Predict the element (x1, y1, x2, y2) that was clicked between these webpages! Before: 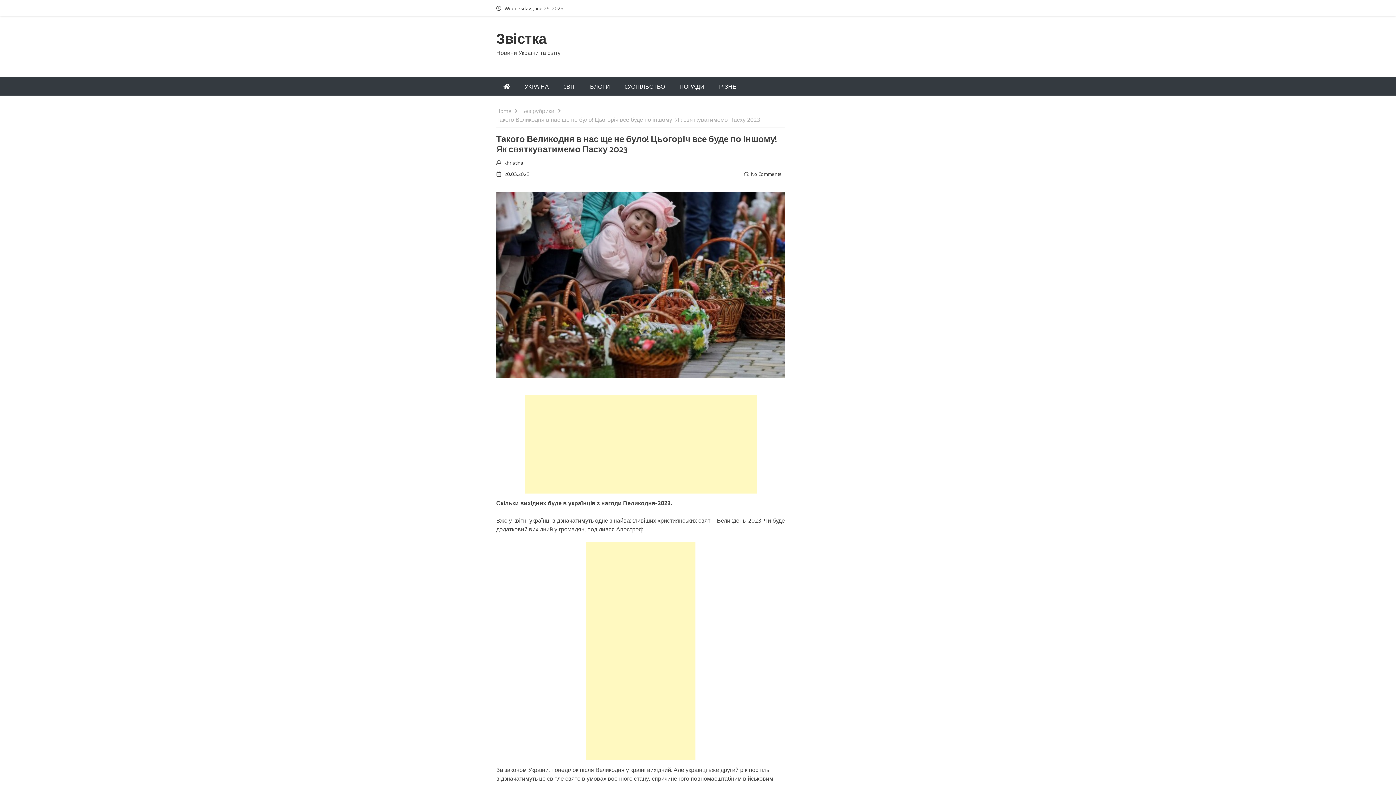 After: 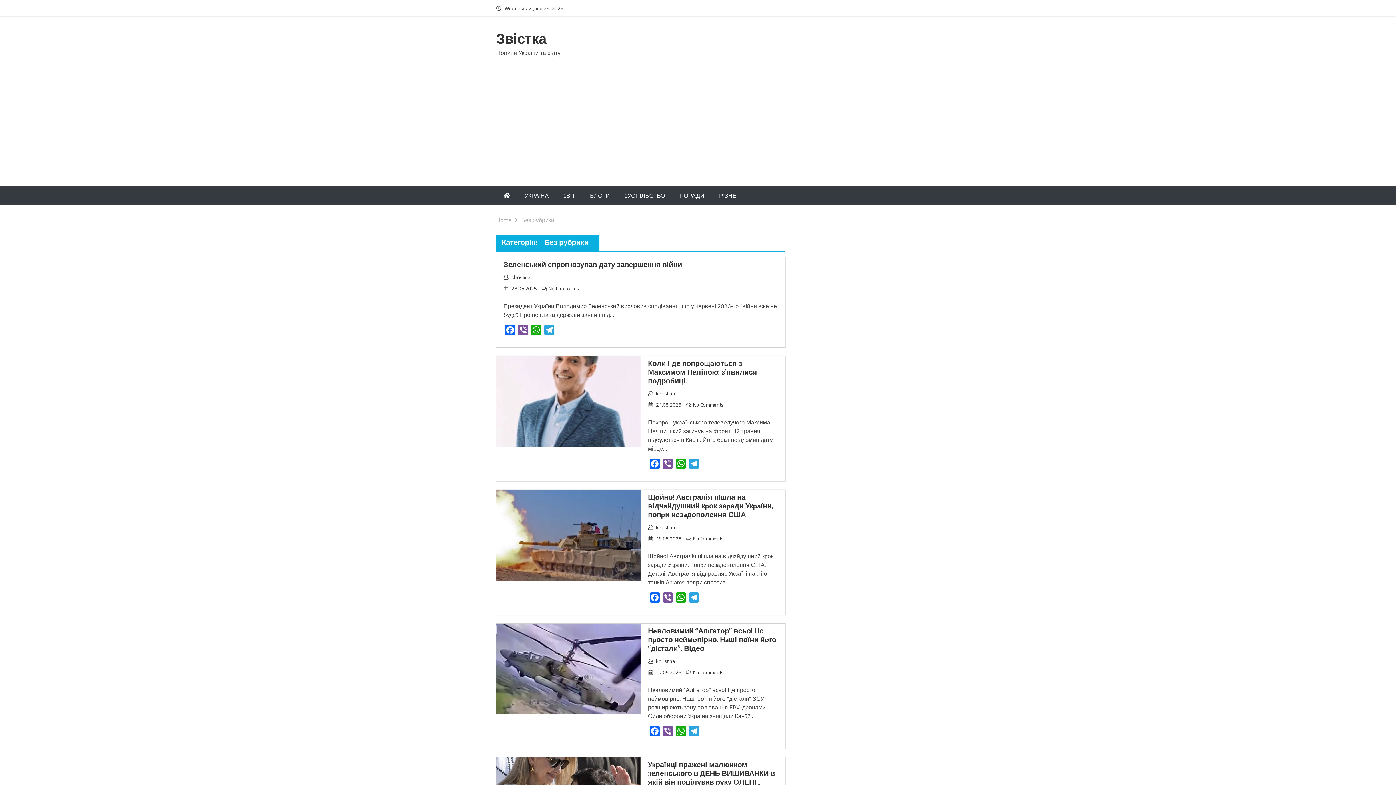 Action: bbox: (521, 106, 564, 115) label: Без рубрики